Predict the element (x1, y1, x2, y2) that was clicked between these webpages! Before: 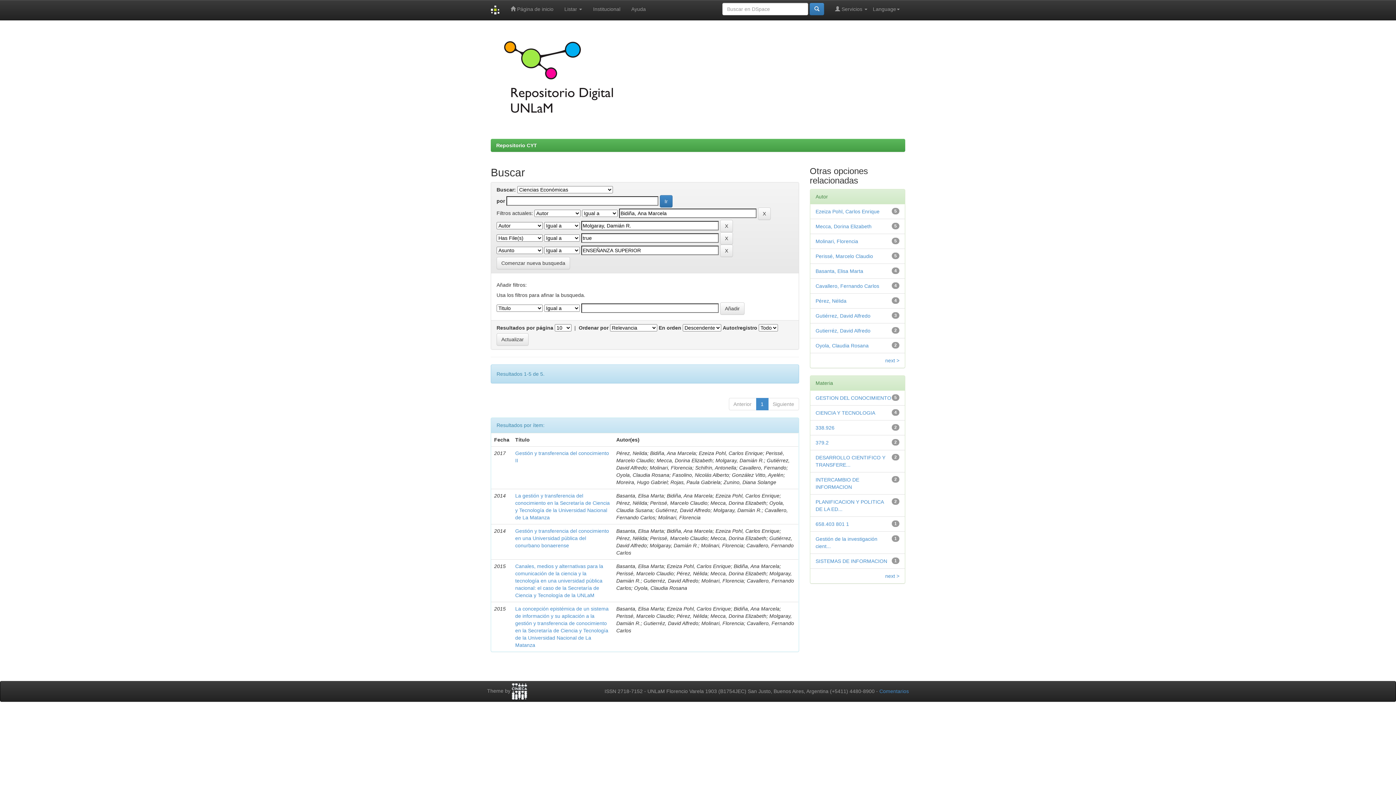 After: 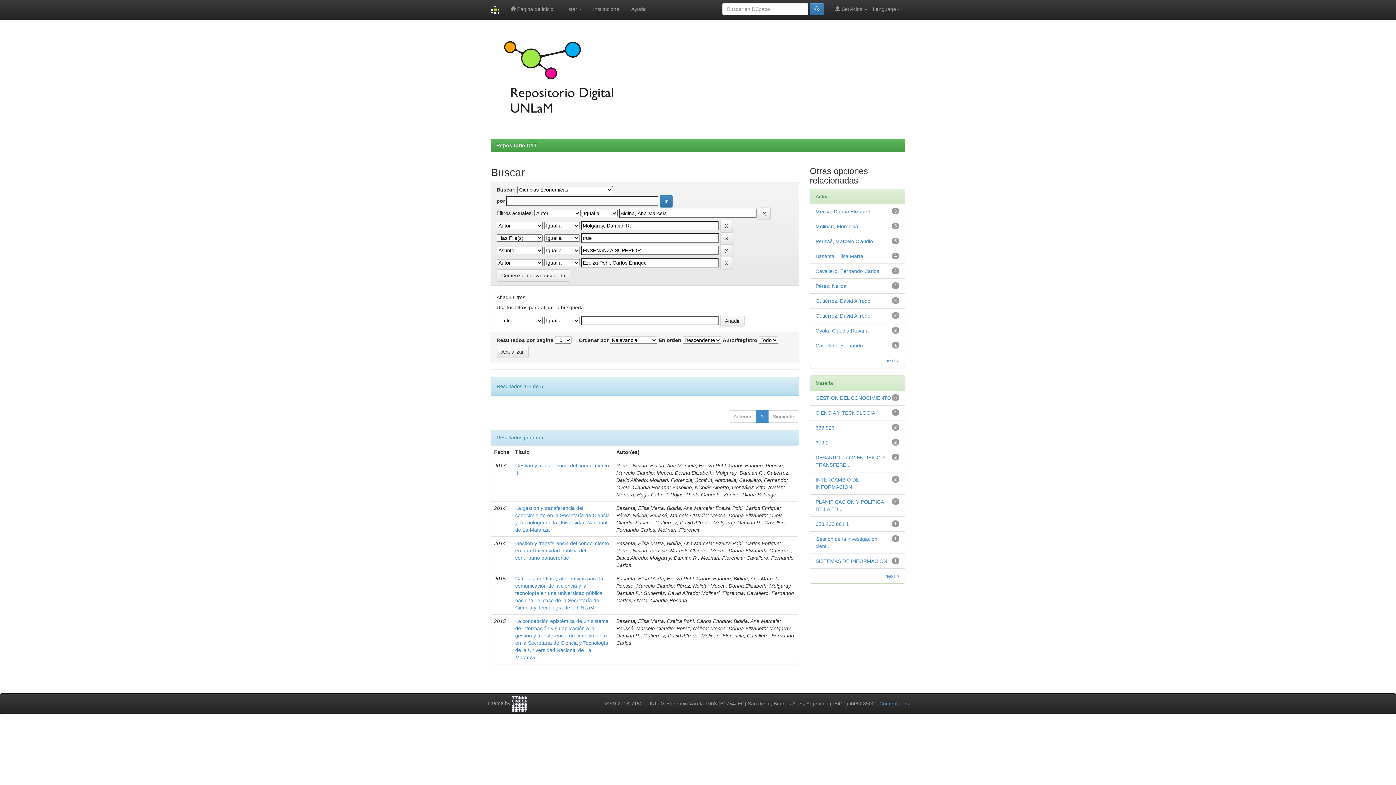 Action: label: Ezeiza Pohl, Carlos Enrique bbox: (815, 208, 879, 214)